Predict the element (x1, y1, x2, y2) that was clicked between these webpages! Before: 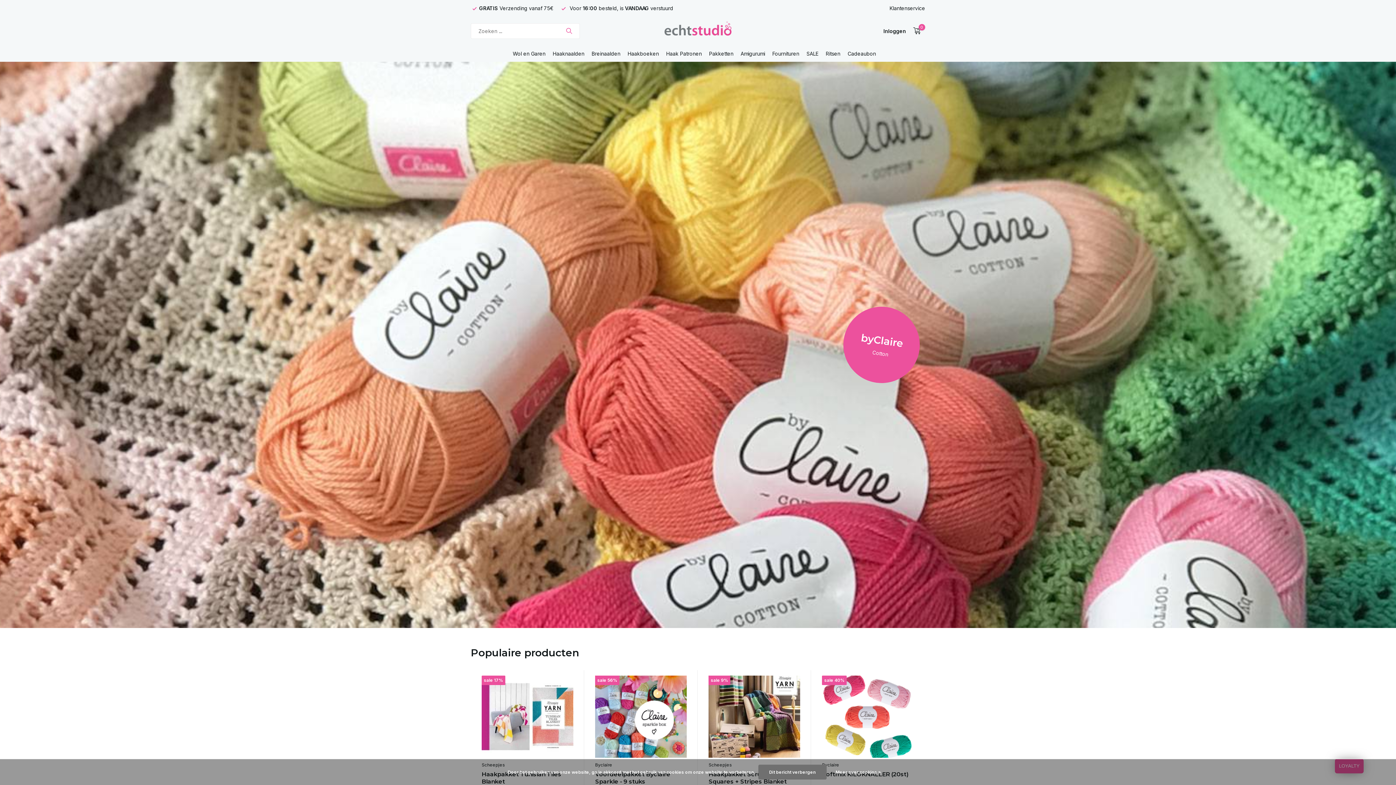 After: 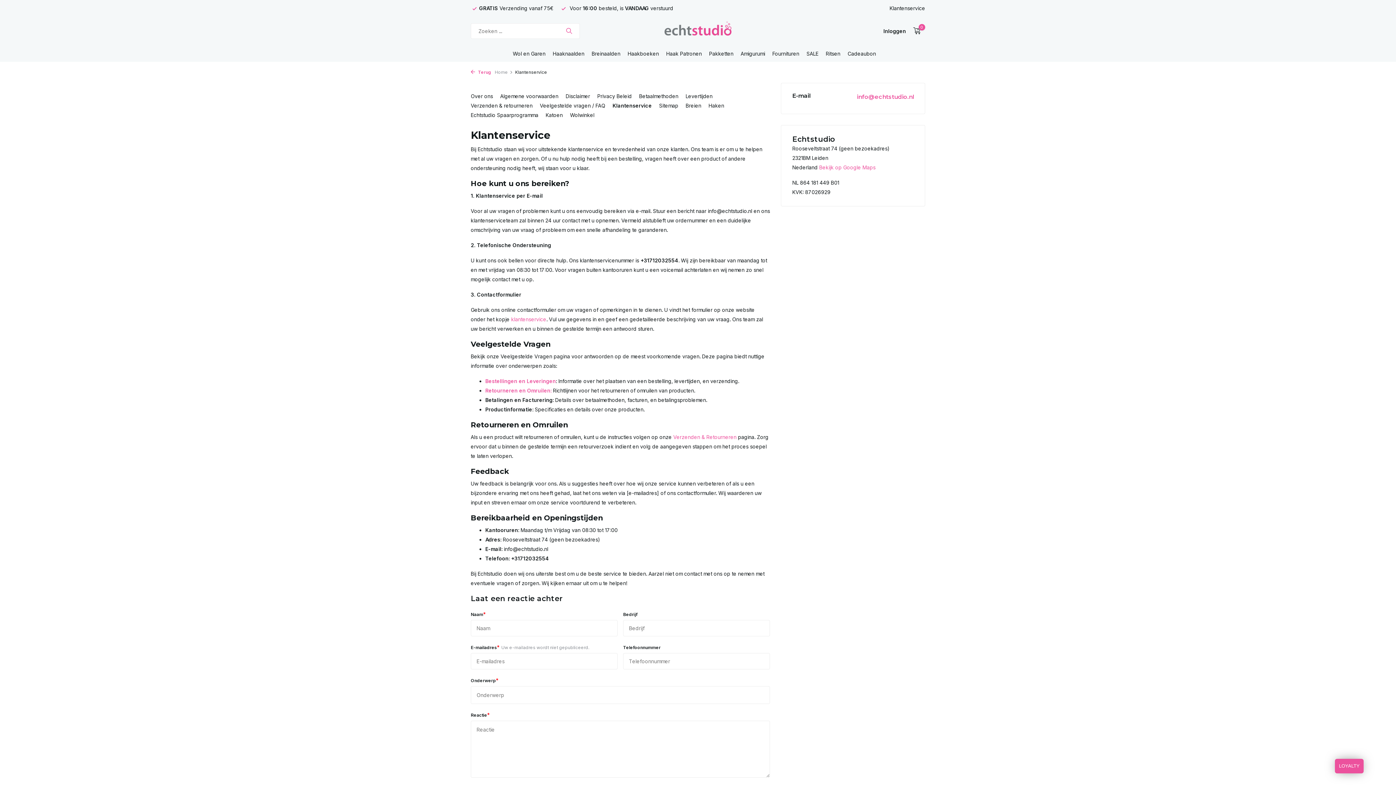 Action: label: Klantenservice bbox: (889, 5, 925, 11)